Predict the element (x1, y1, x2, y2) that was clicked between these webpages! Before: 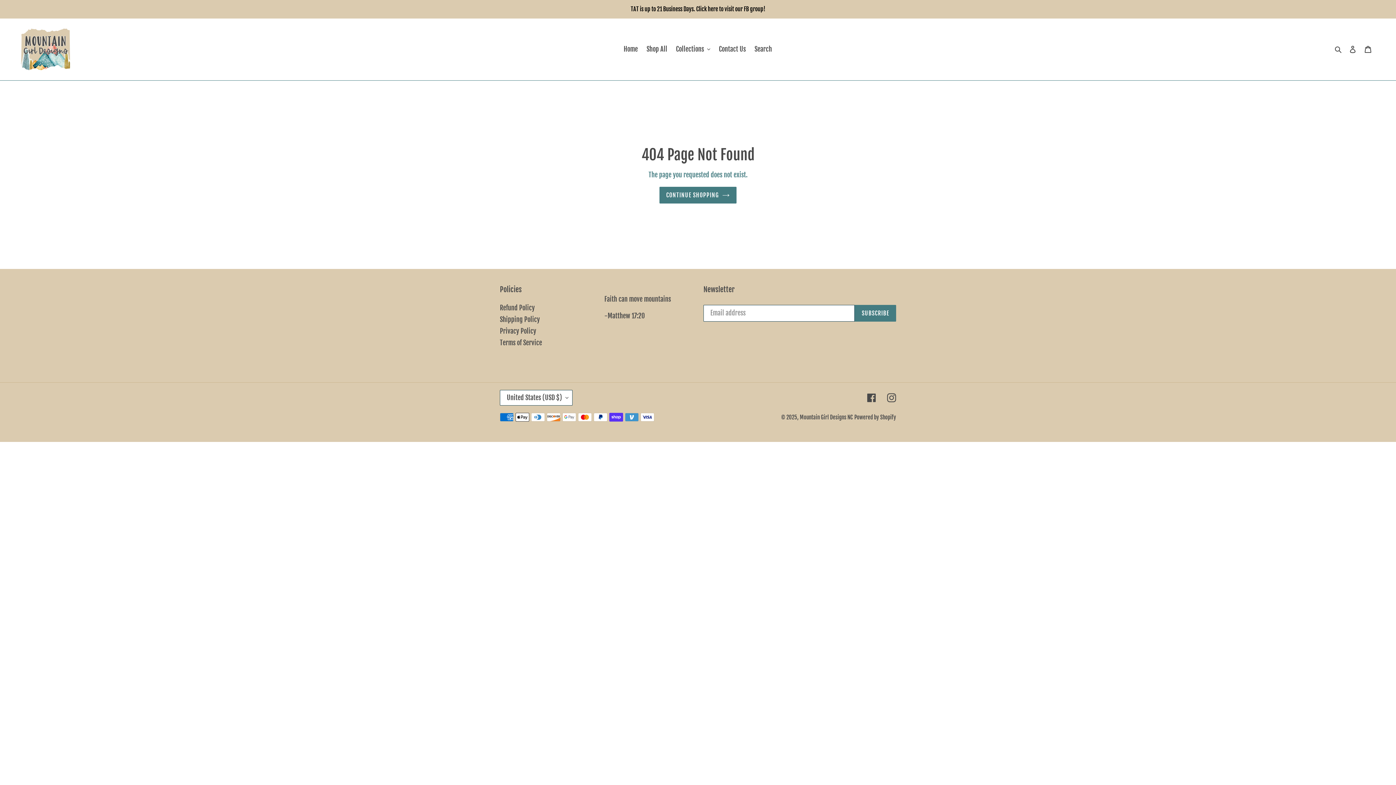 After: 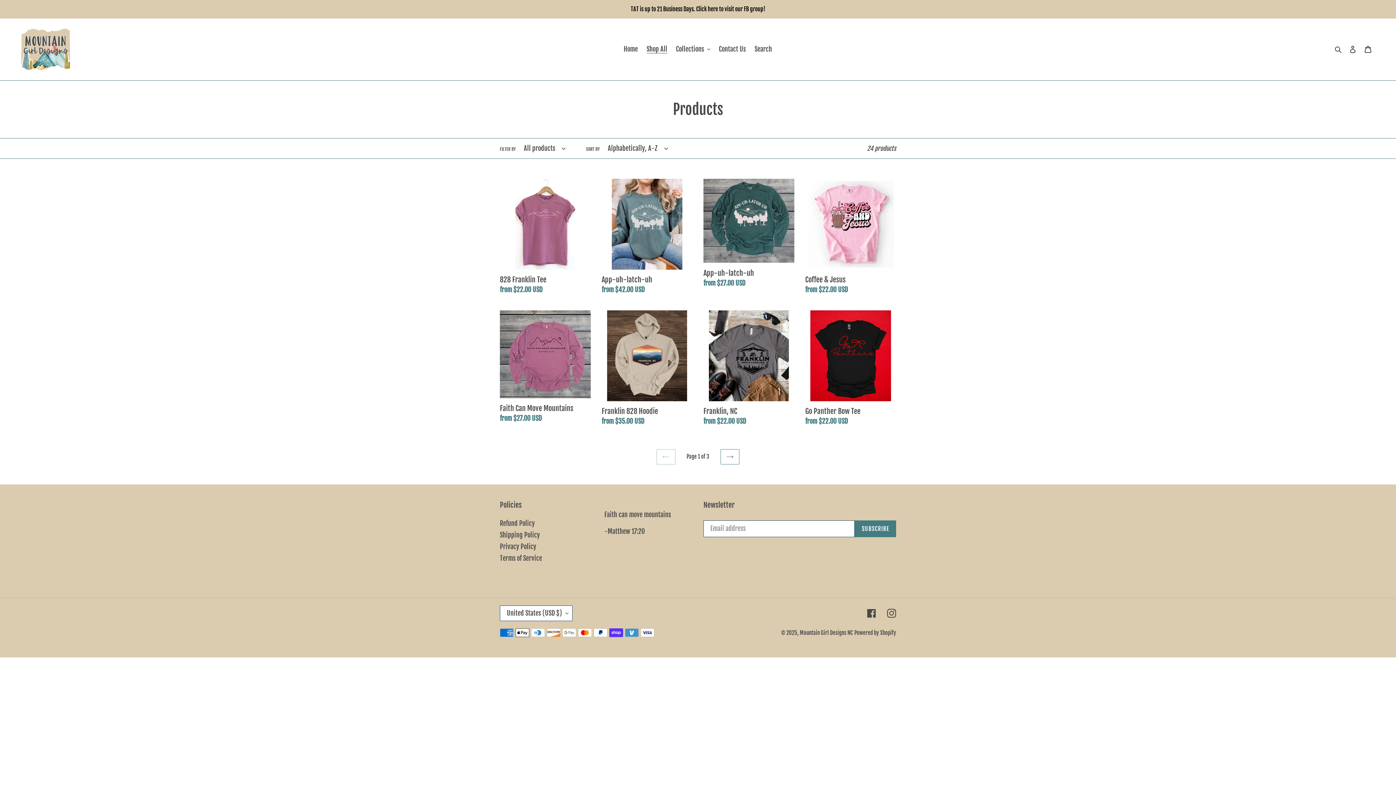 Action: label: Shop All bbox: (643, 43, 671, 55)